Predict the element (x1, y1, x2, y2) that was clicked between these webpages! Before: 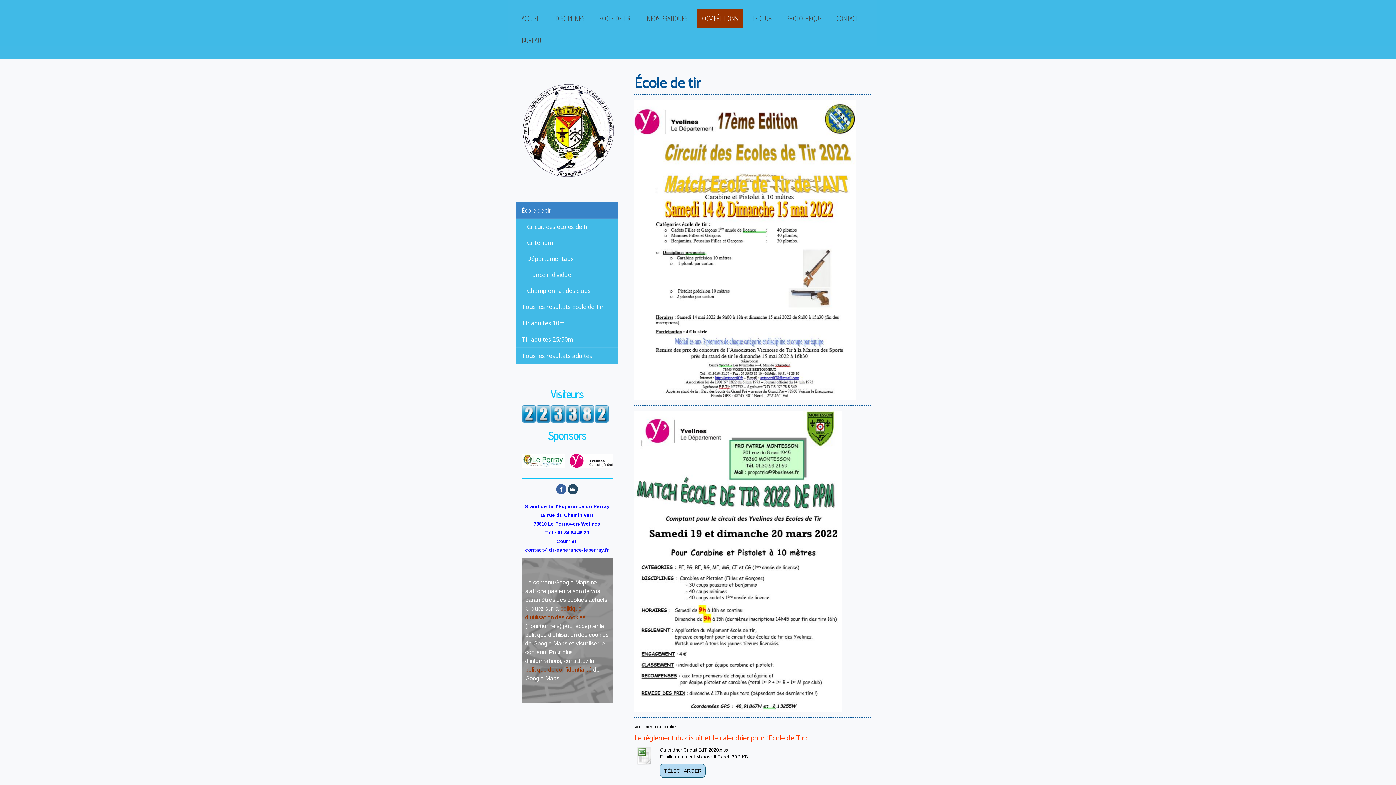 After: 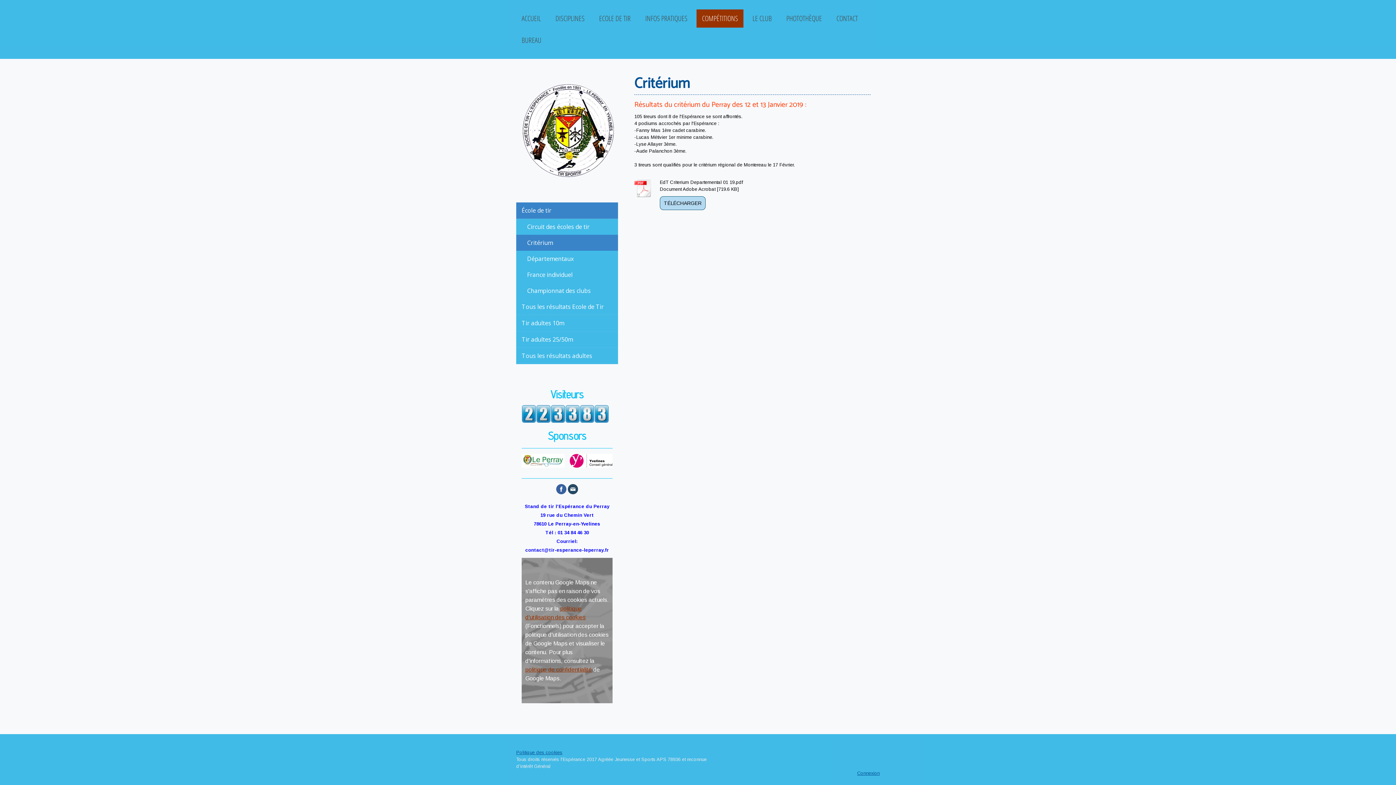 Action: label: Critérium bbox: (516, 235, 618, 251)